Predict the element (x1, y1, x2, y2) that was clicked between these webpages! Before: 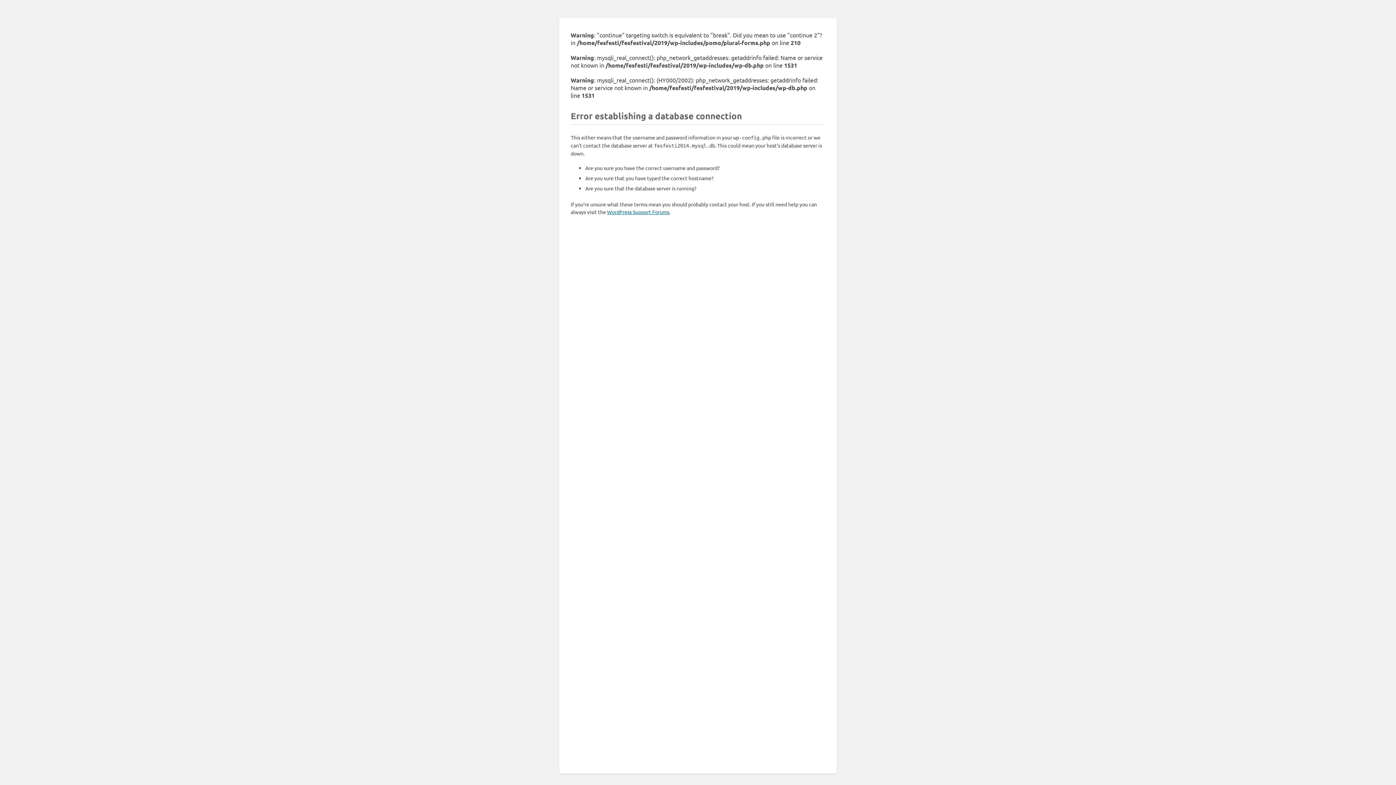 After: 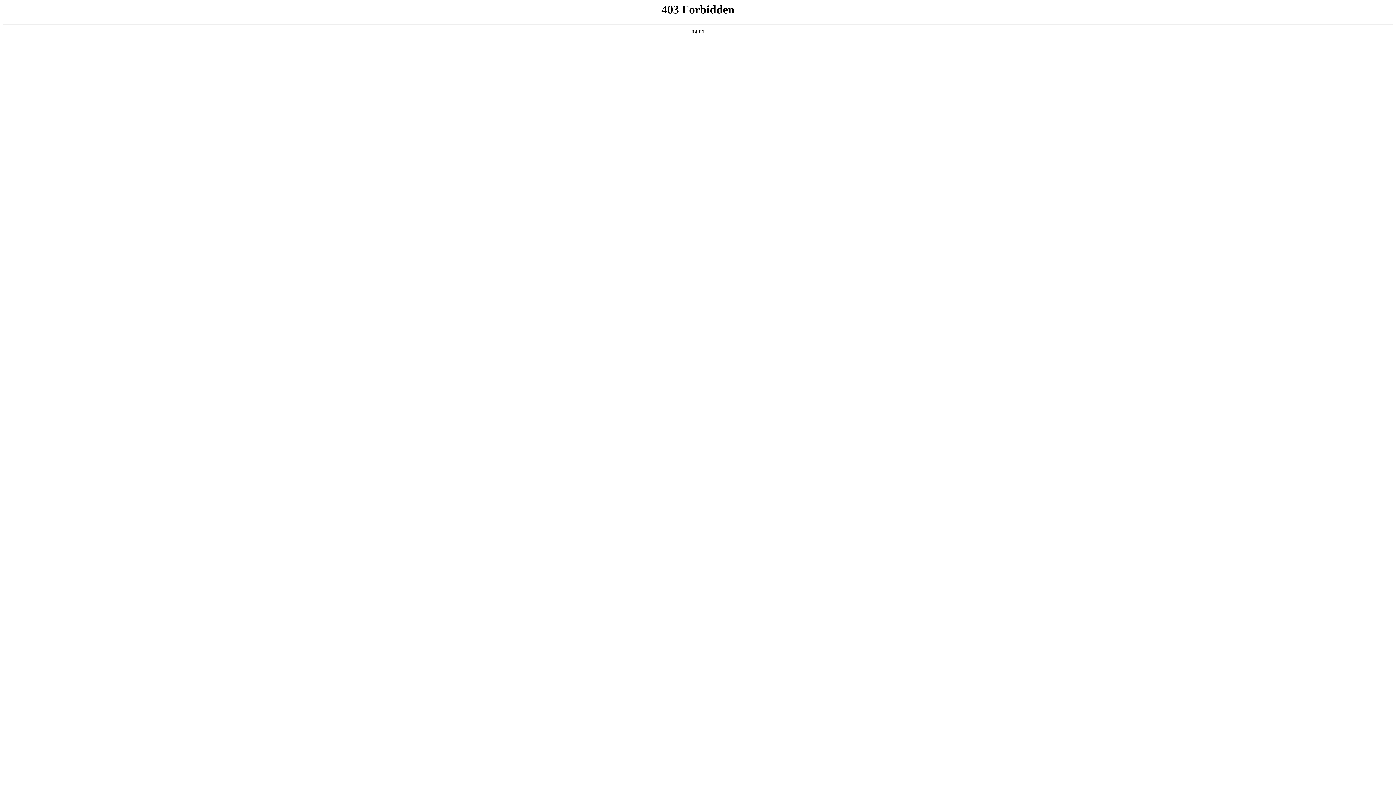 Action: bbox: (607, 208, 669, 215) label: WordPress Support Forums